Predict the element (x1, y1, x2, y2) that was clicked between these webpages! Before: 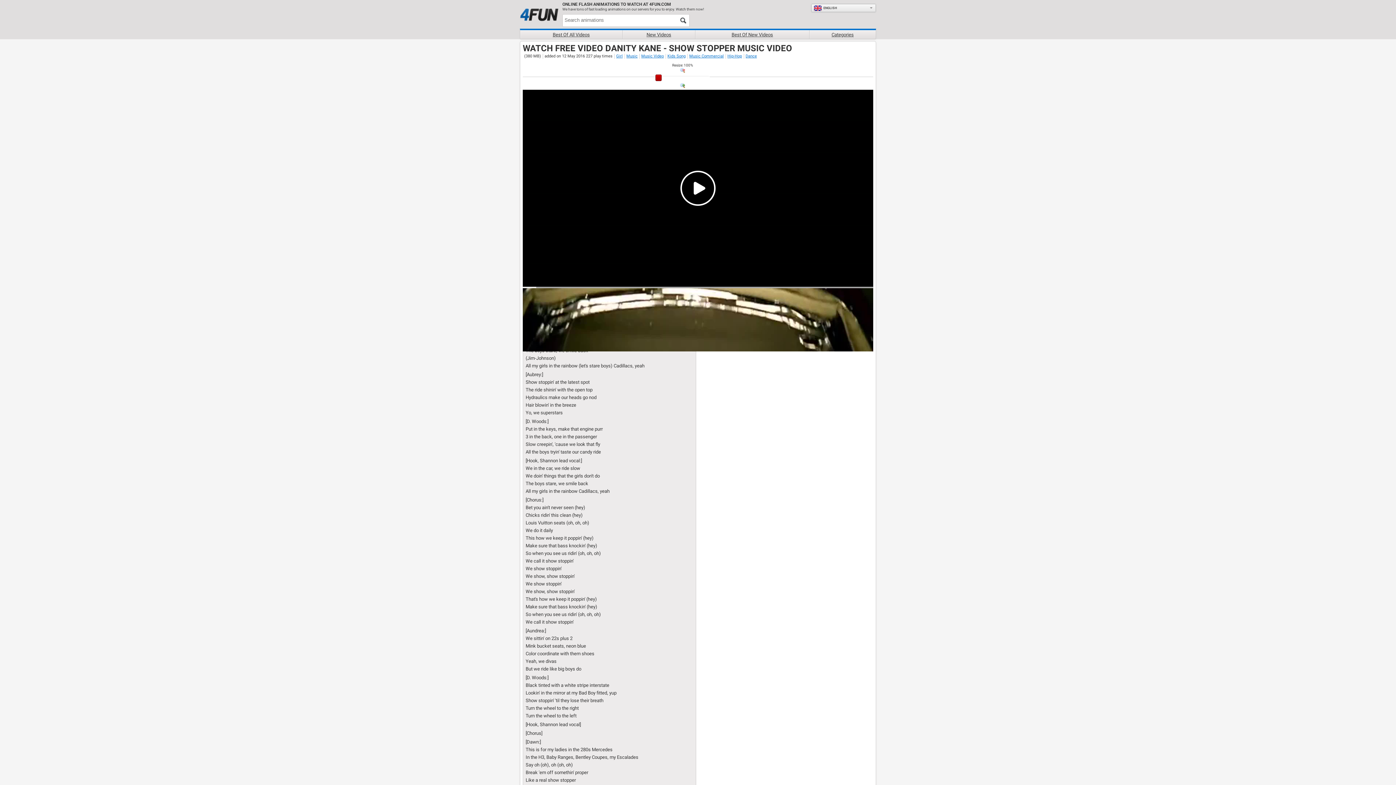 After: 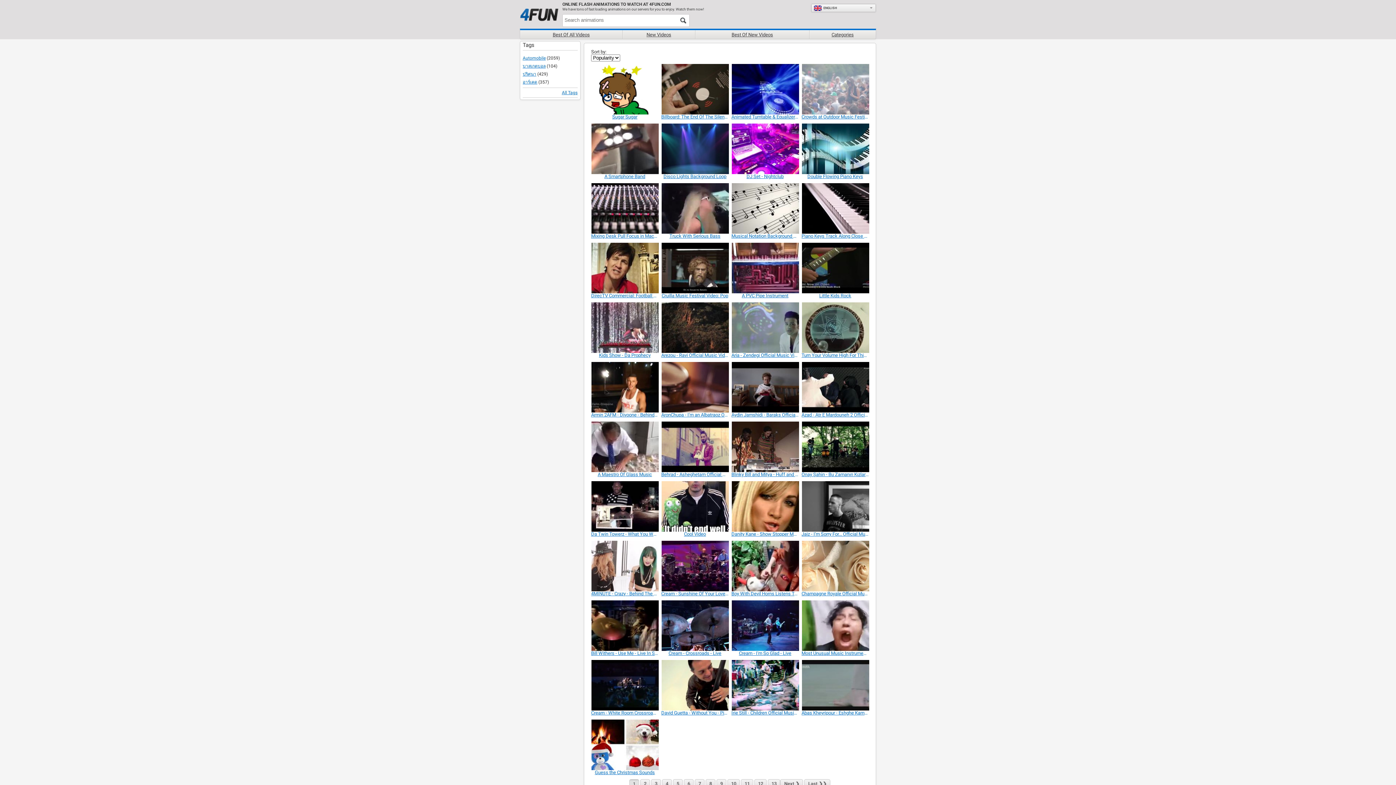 Action: bbox: (624, 53, 638, 58) label: Music